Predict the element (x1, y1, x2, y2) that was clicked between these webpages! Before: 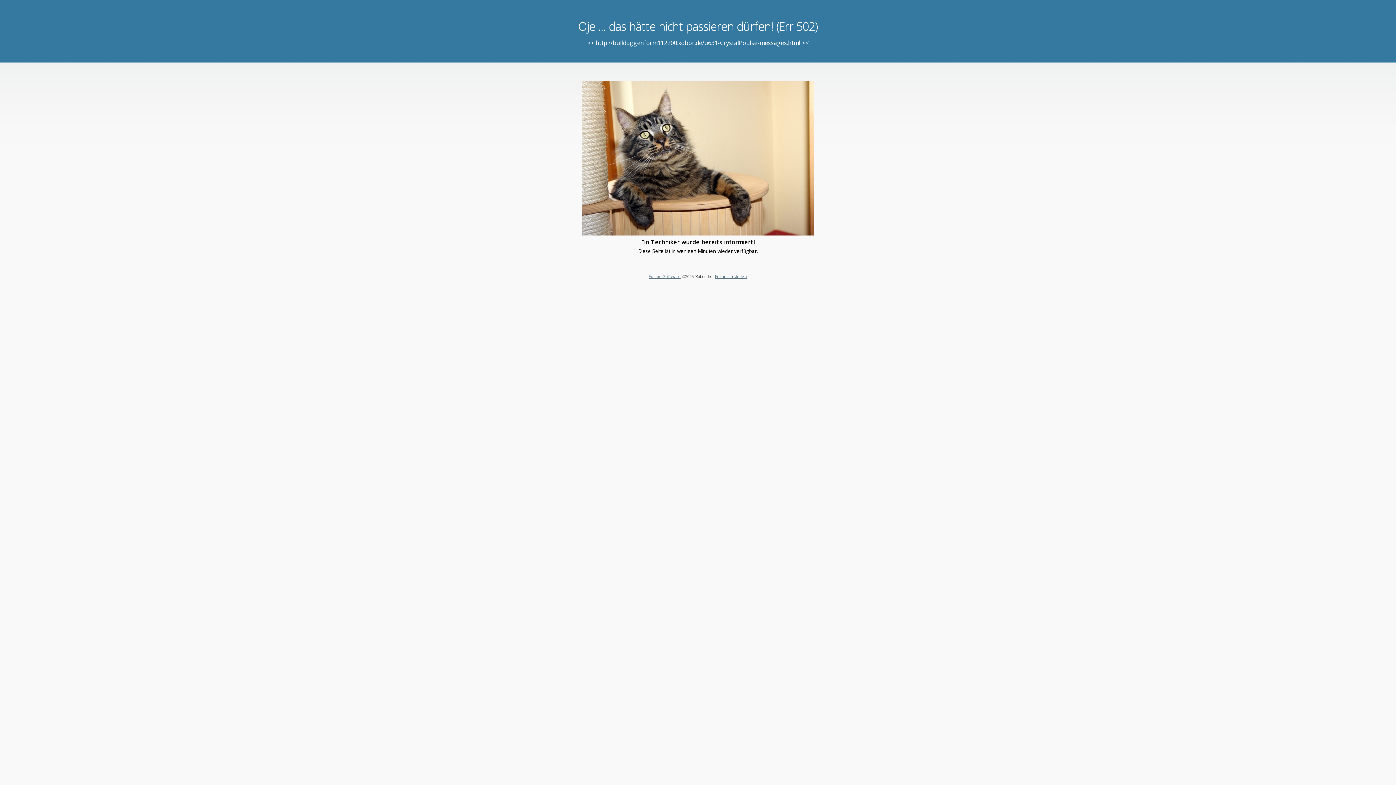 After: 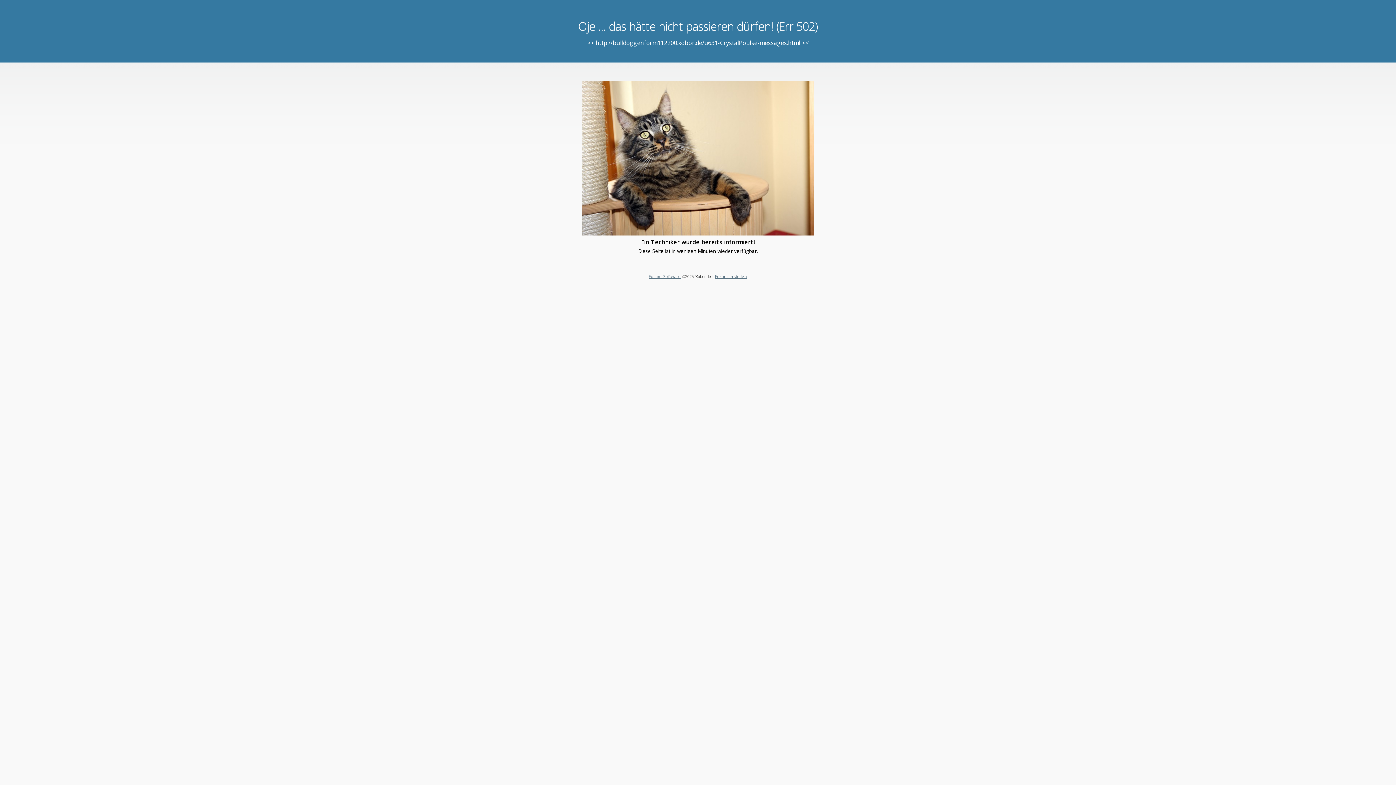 Action: bbox: (715, 273, 747, 279) label: Forum erstellen